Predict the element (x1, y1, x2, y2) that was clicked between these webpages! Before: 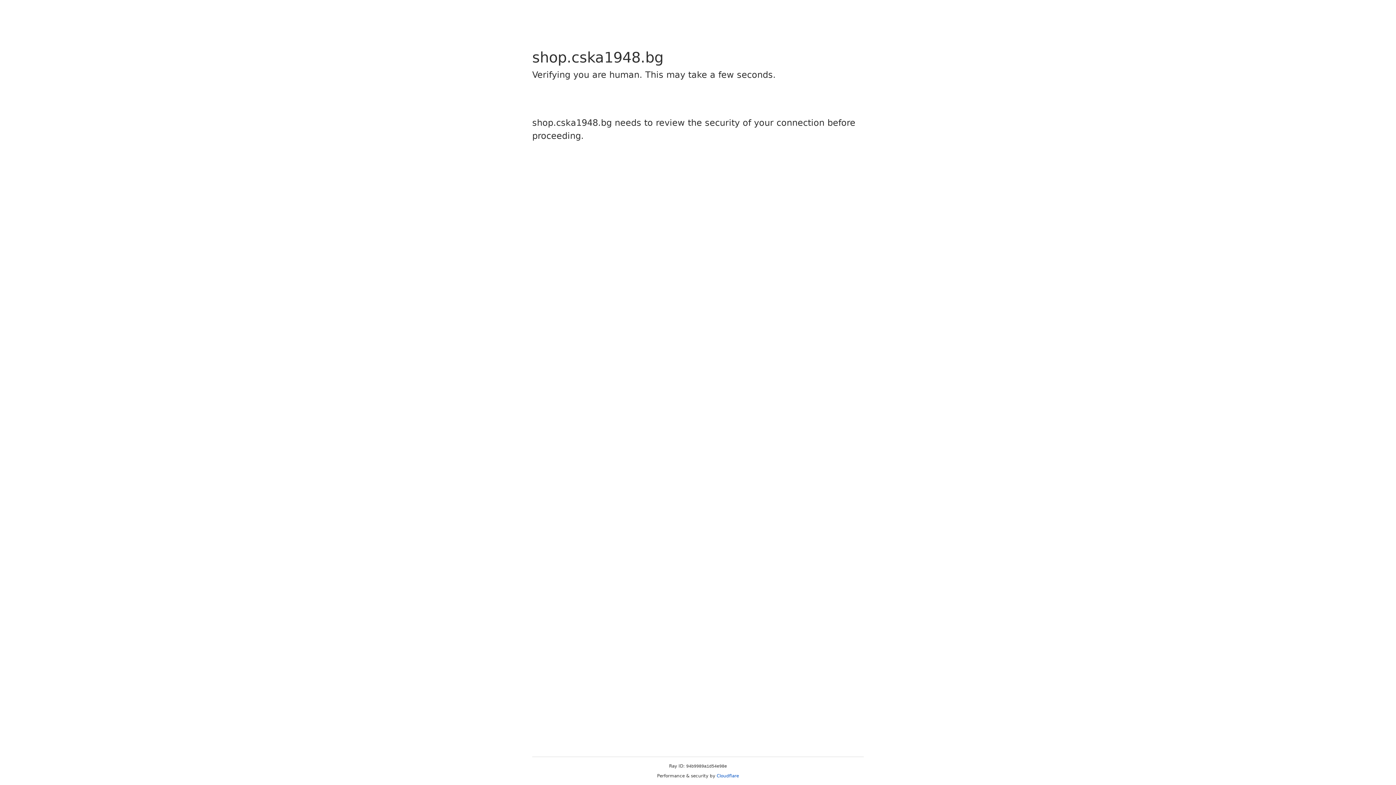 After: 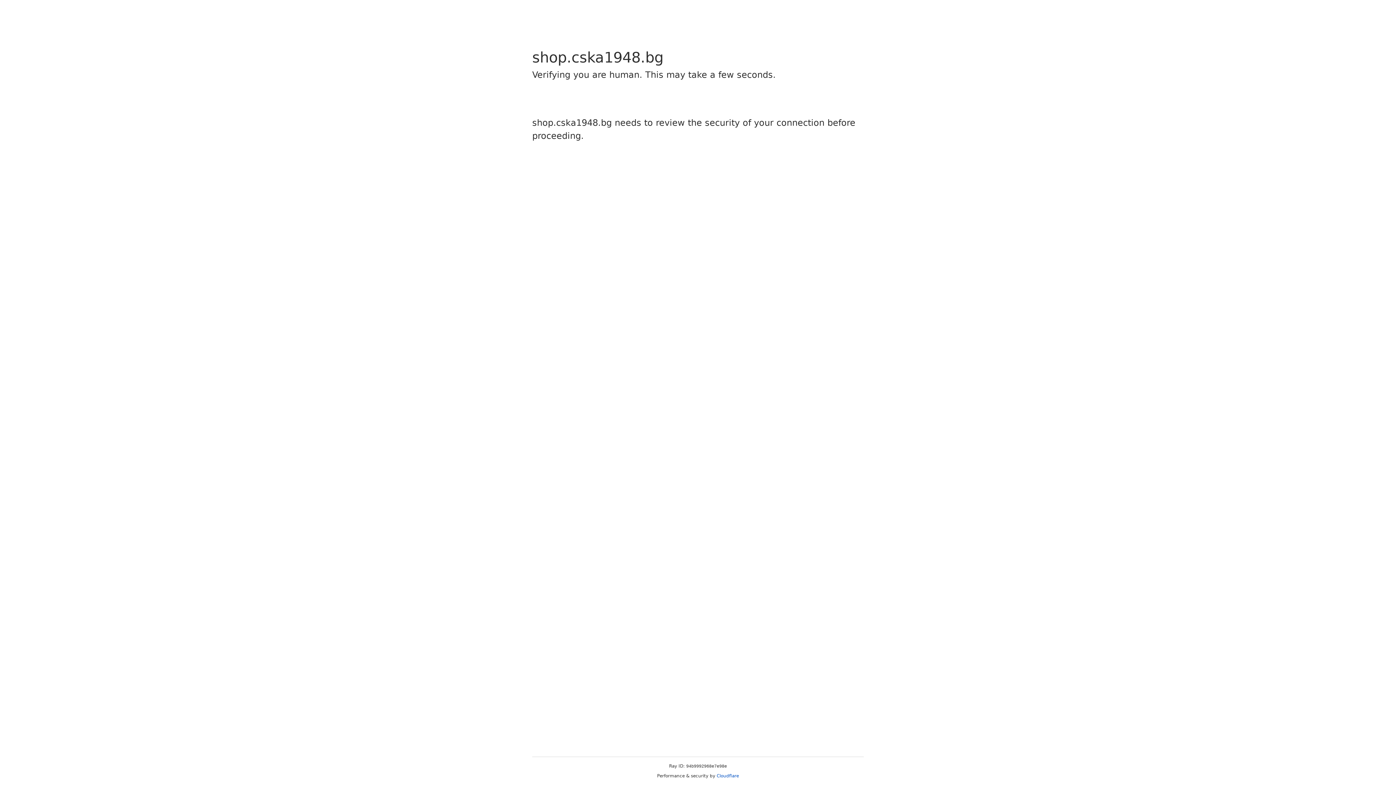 Action: label: Cloudflare bbox: (716, 773, 739, 778)